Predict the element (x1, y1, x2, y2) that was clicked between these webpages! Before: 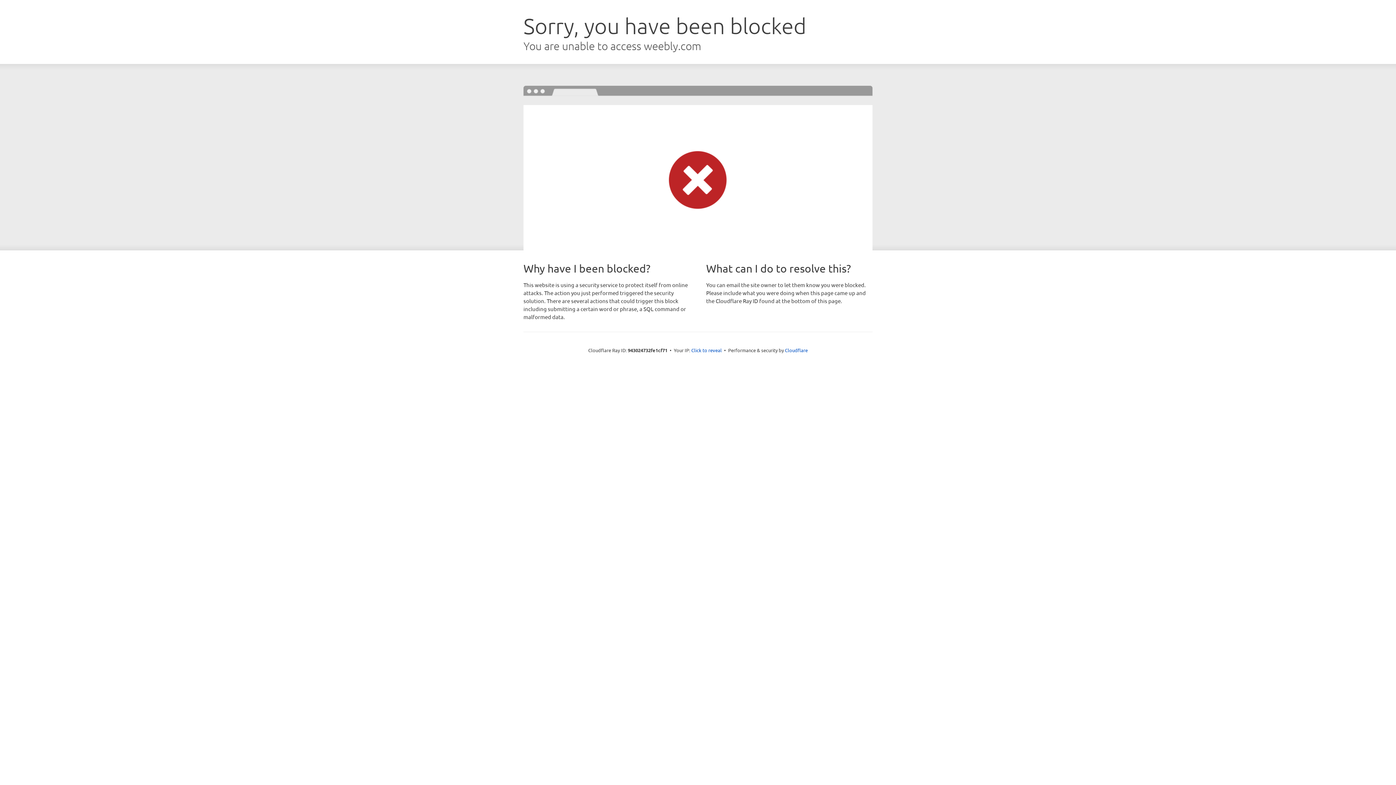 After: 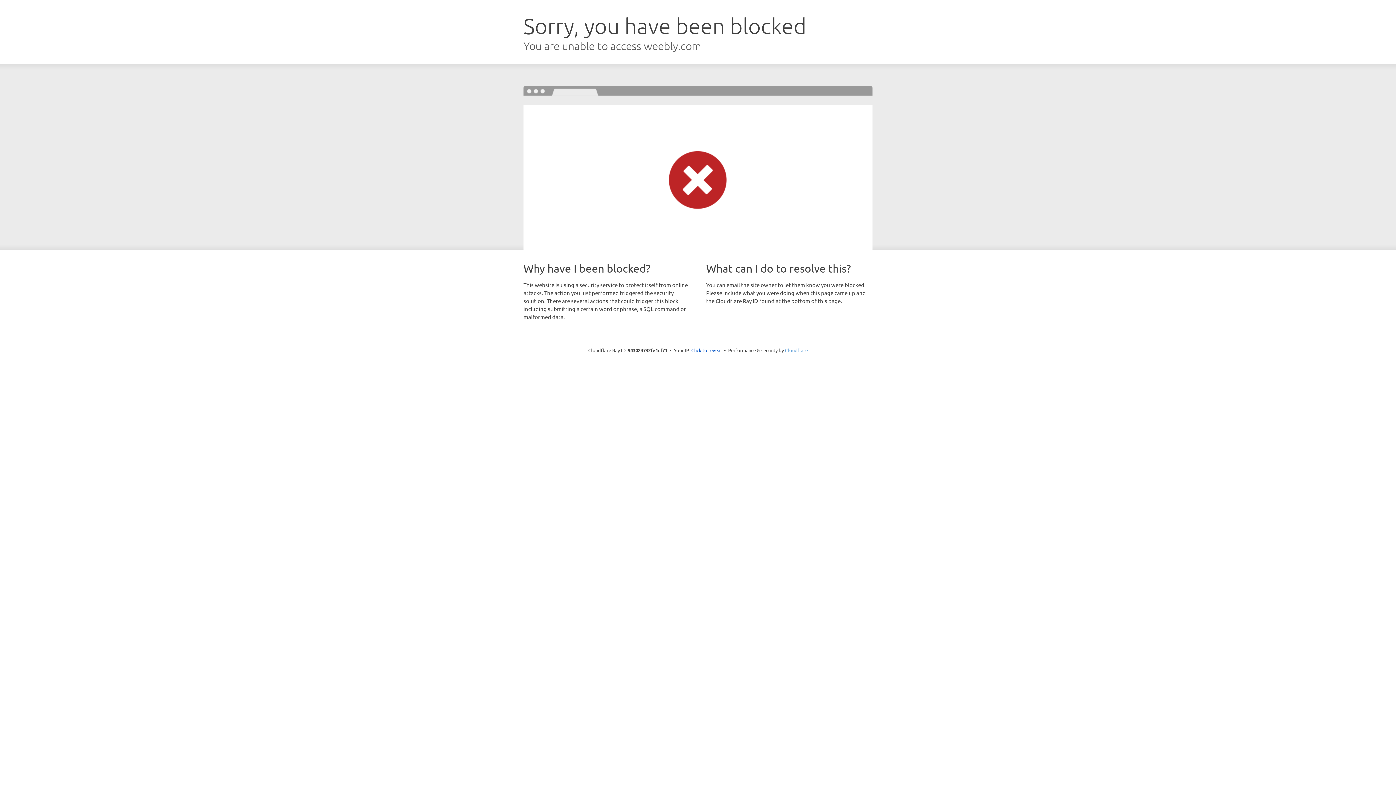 Action: bbox: (785, 347, 808, 353) label: Cloudflare